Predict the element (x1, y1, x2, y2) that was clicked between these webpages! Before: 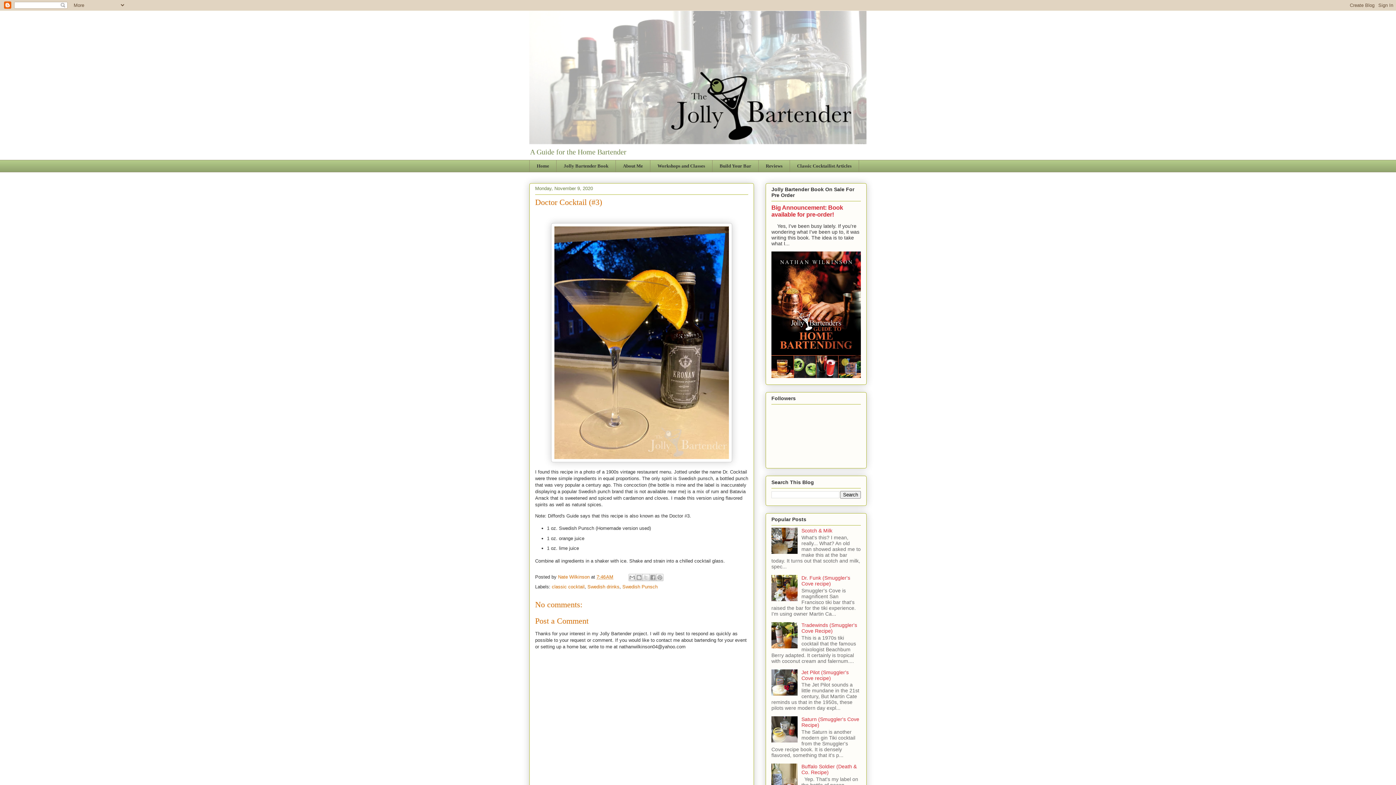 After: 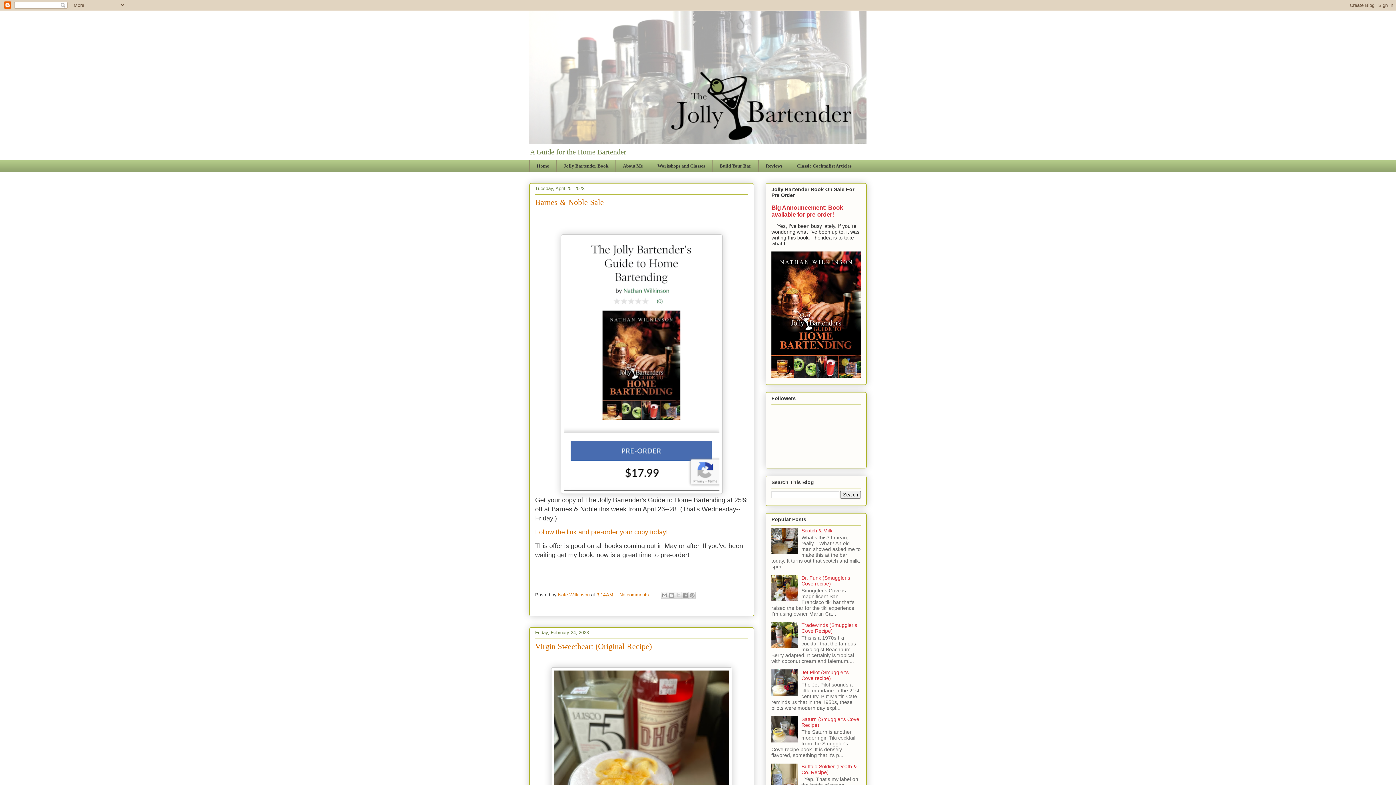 Action: label: Home bbox: (529, 160, 556, 172)